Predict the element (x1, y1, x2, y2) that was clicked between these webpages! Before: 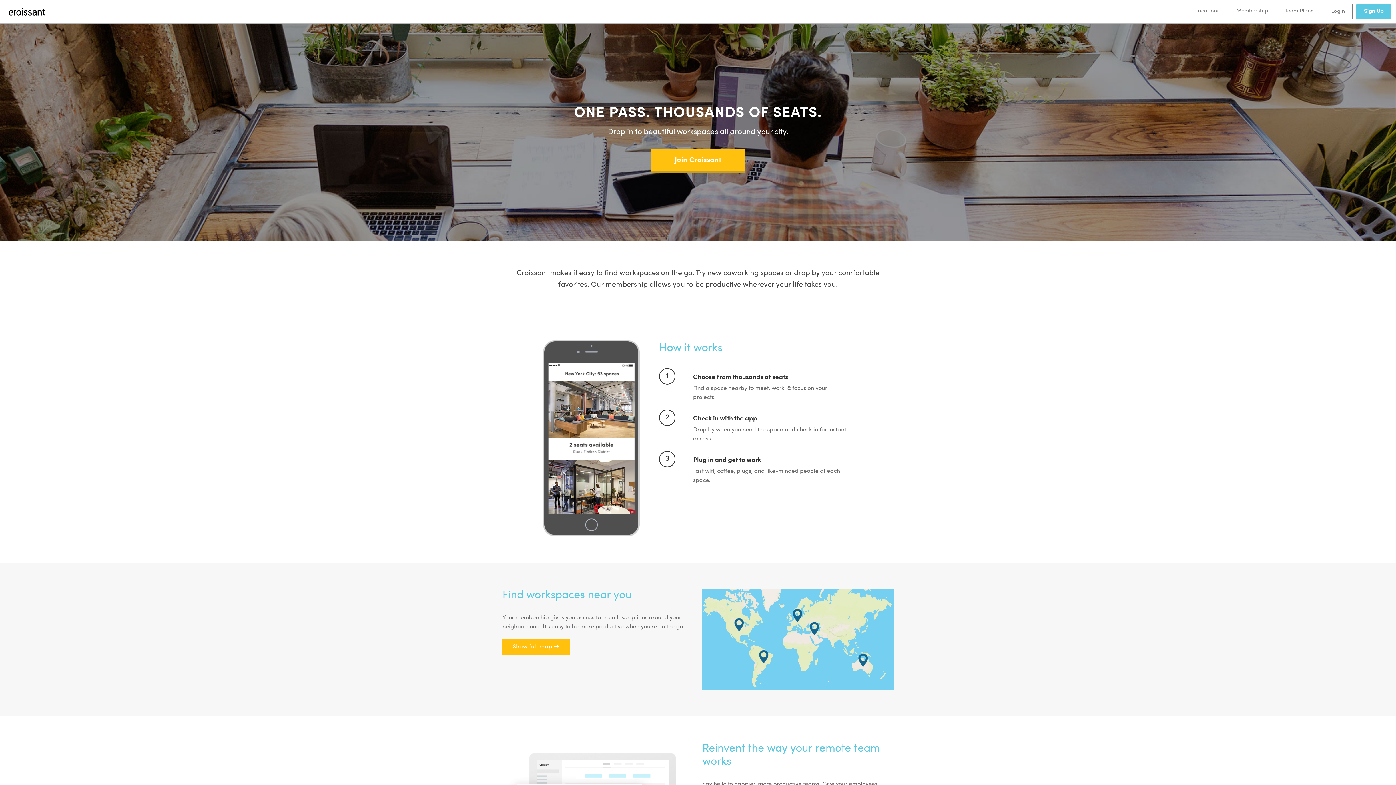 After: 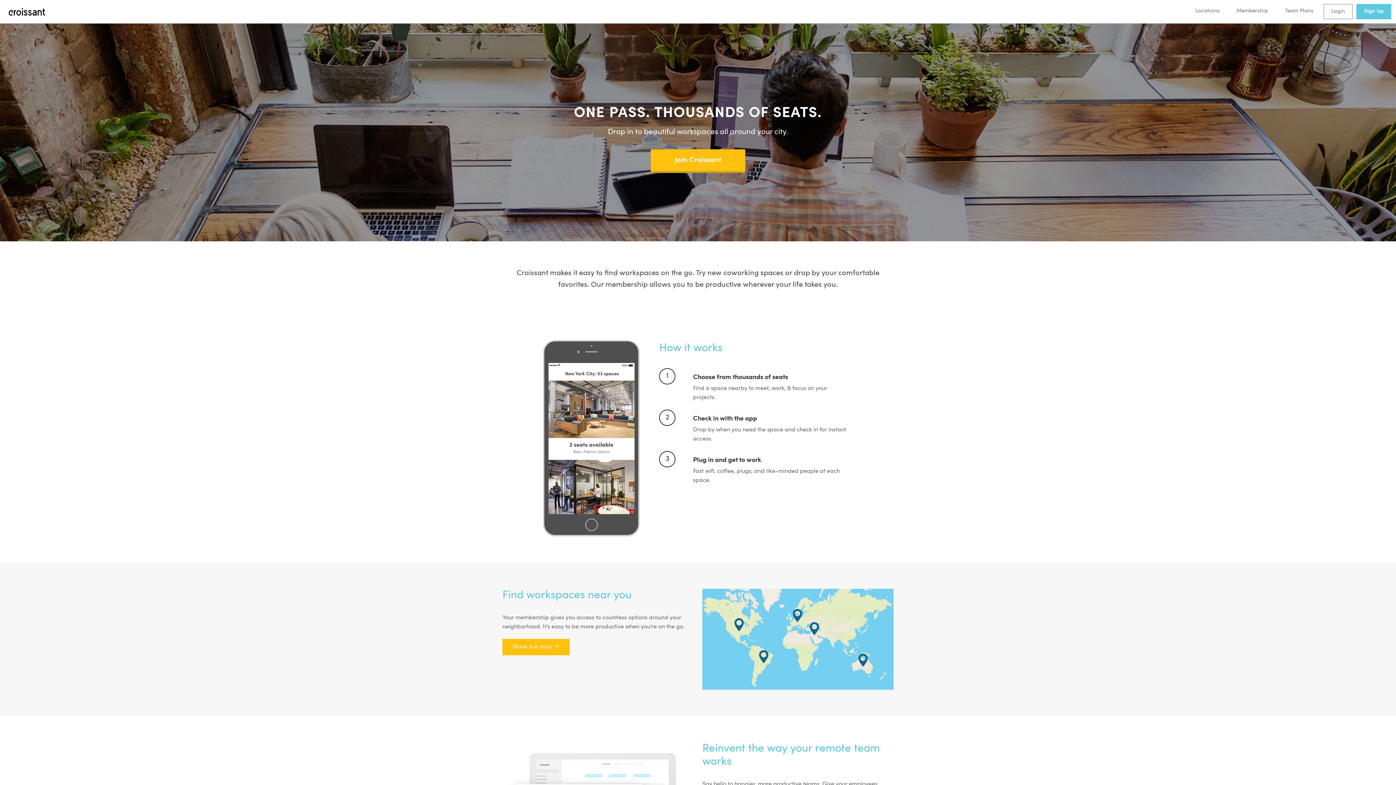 Action: label: Locations bbox: (1192, 4, 1222, 18)